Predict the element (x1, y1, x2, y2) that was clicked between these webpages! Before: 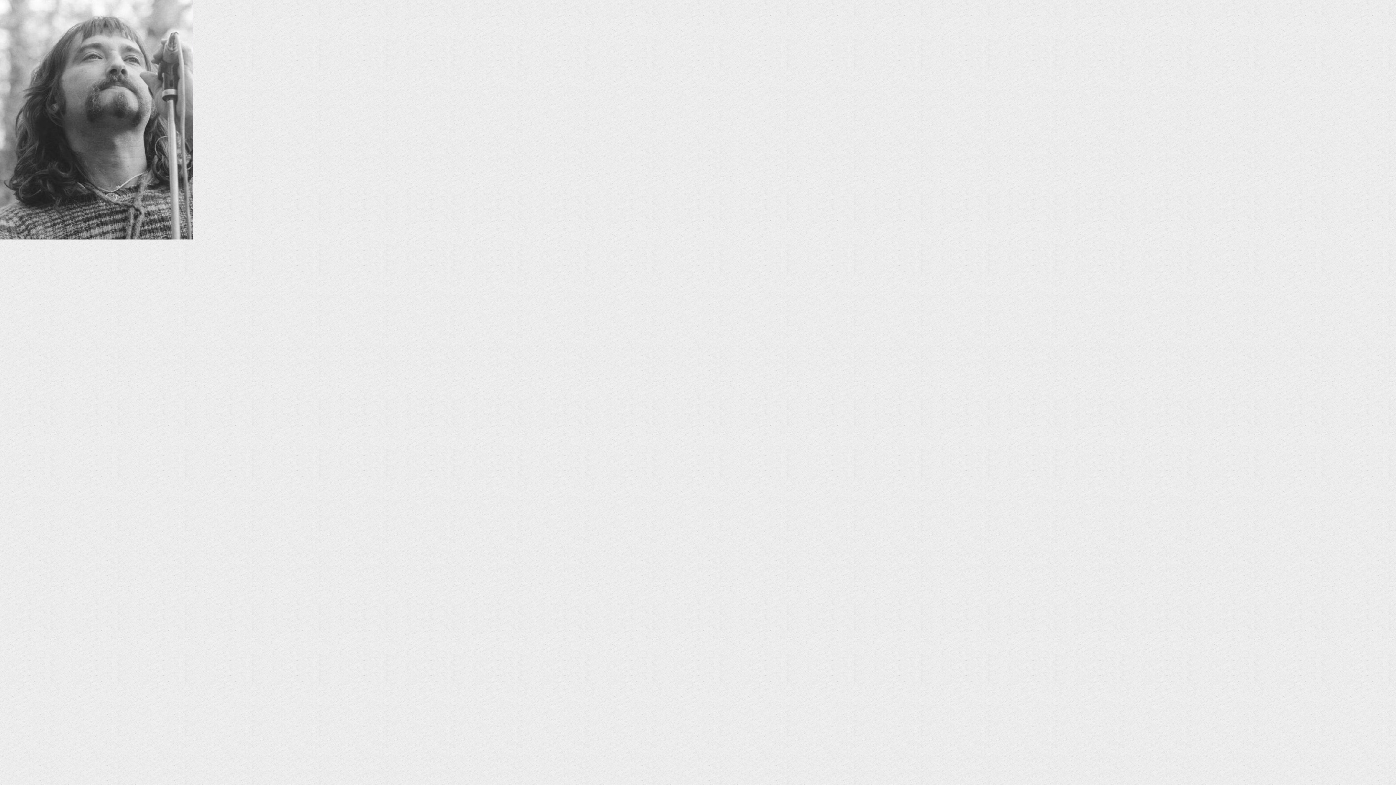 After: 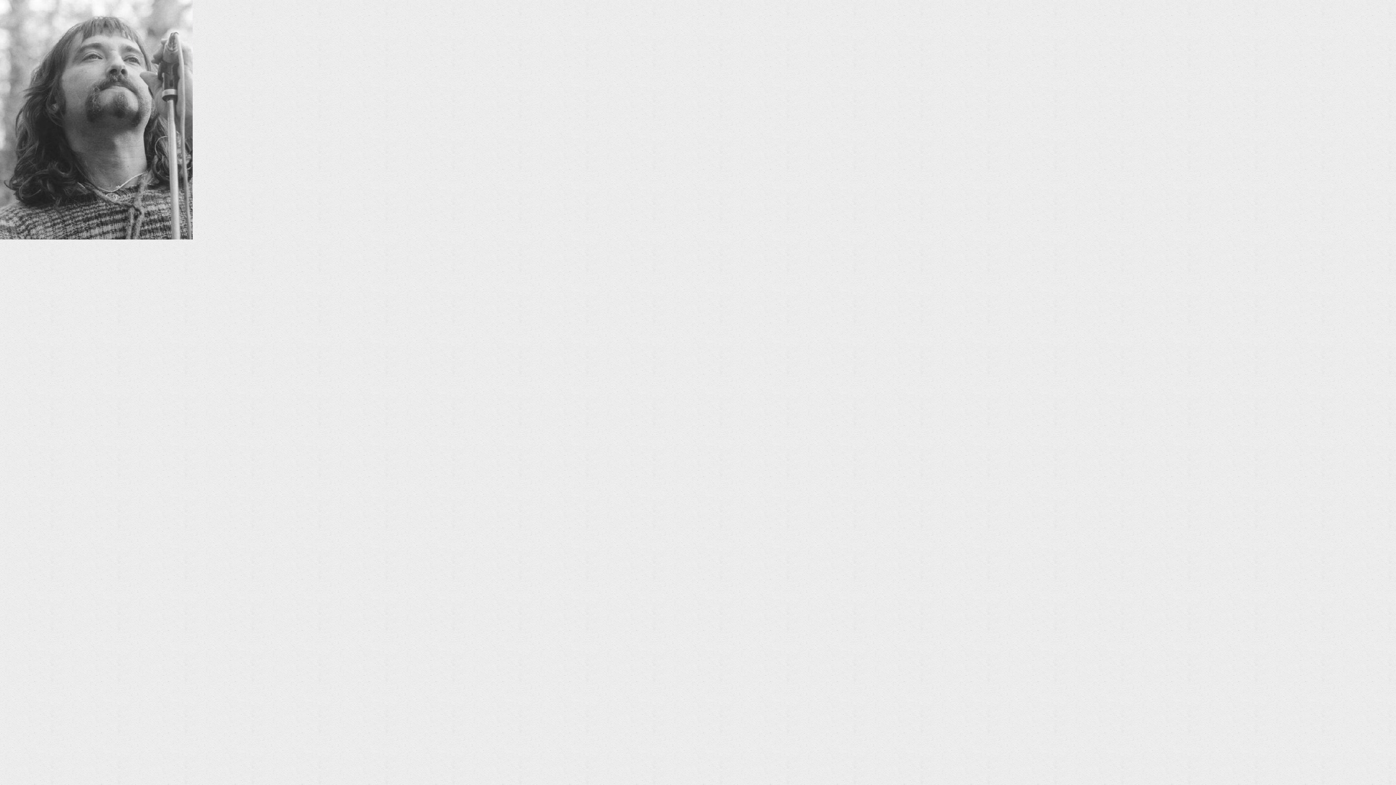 Action: bbox: (0, 234, 192, 241)